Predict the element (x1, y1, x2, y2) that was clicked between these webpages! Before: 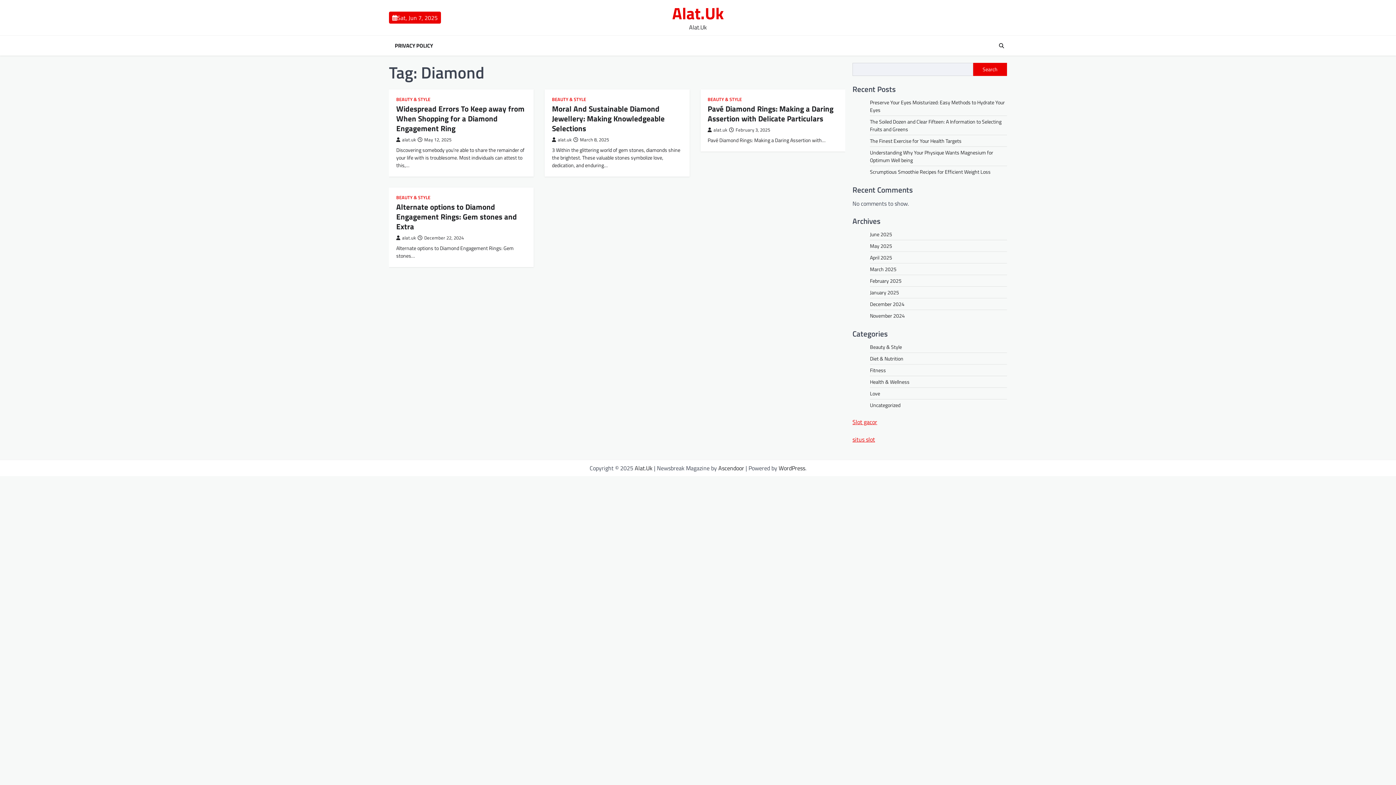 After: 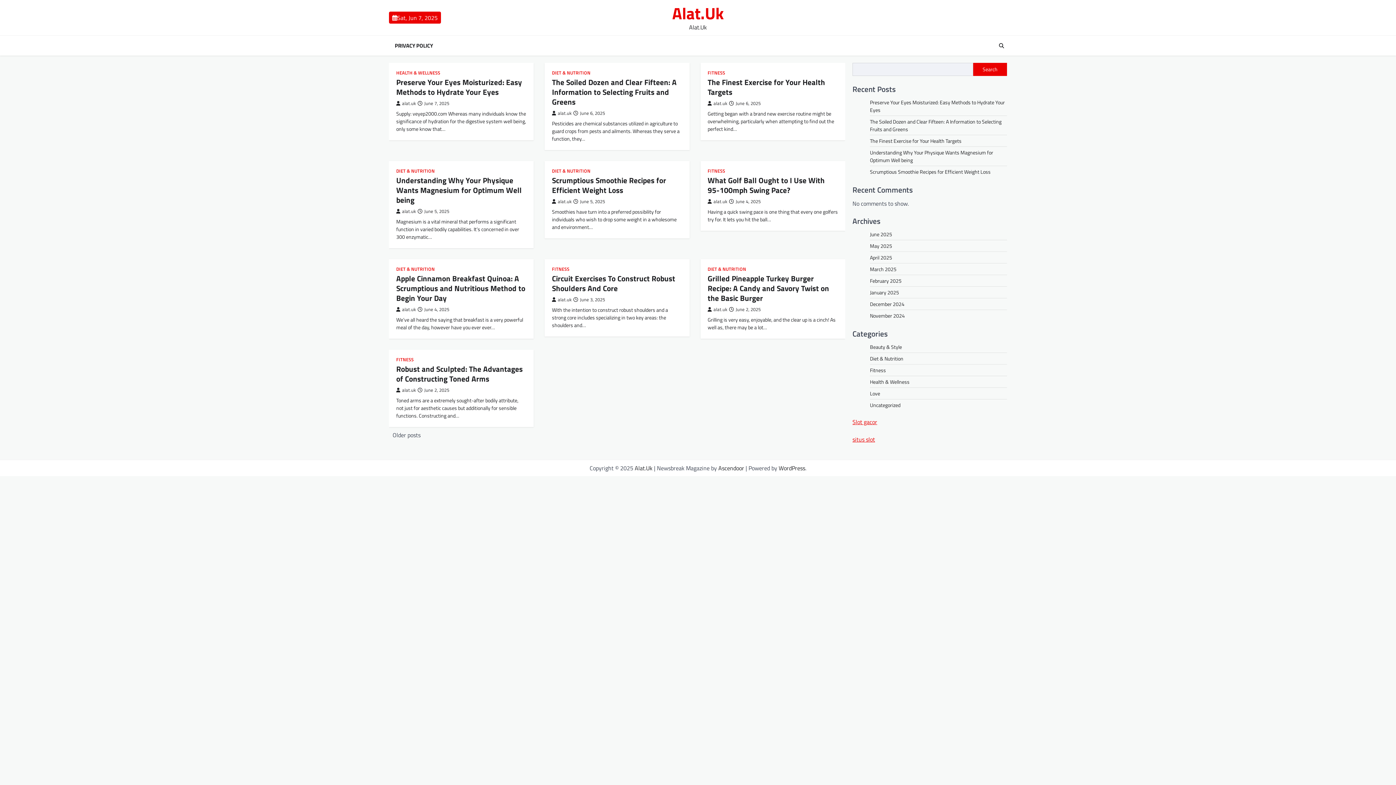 Action: label: Alat.Uk bbox: (634, 463, 652, 472)